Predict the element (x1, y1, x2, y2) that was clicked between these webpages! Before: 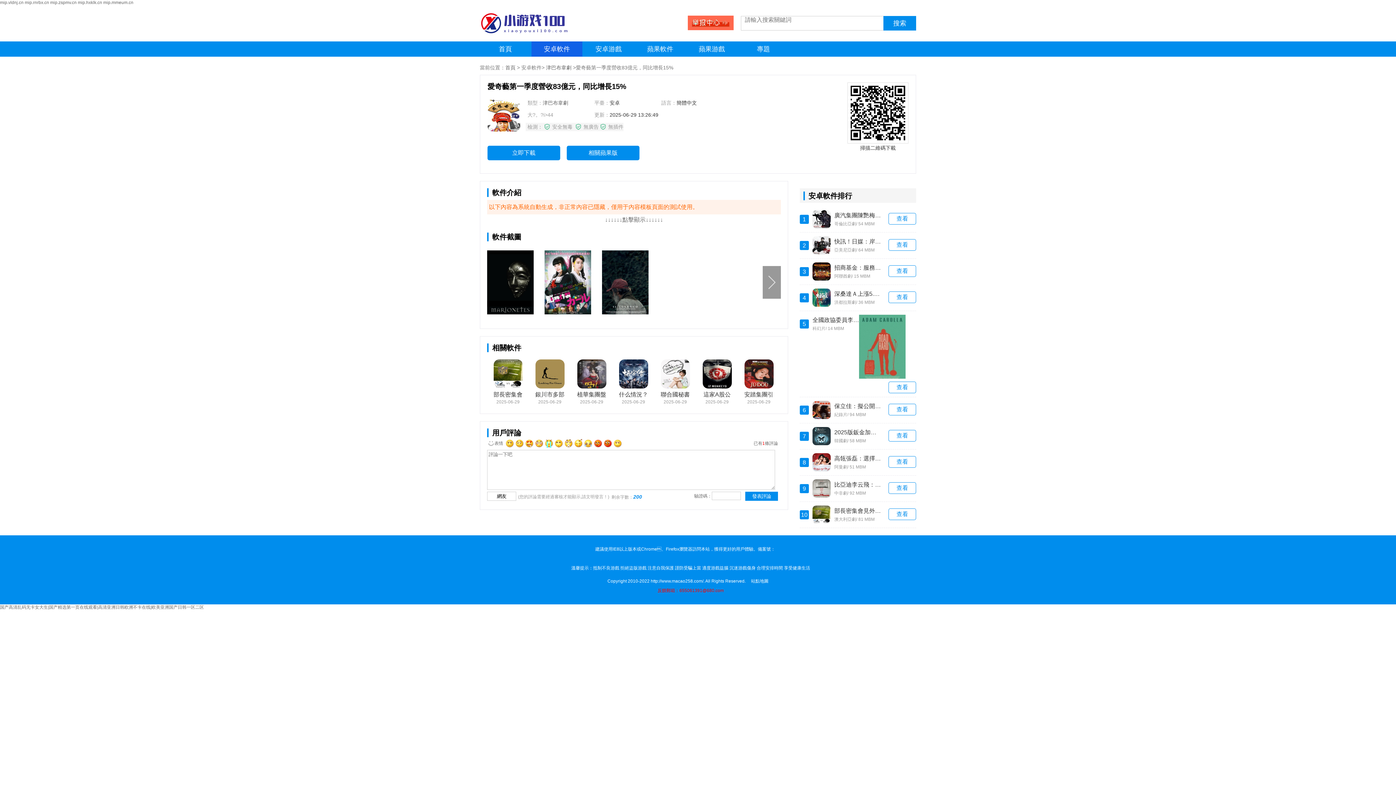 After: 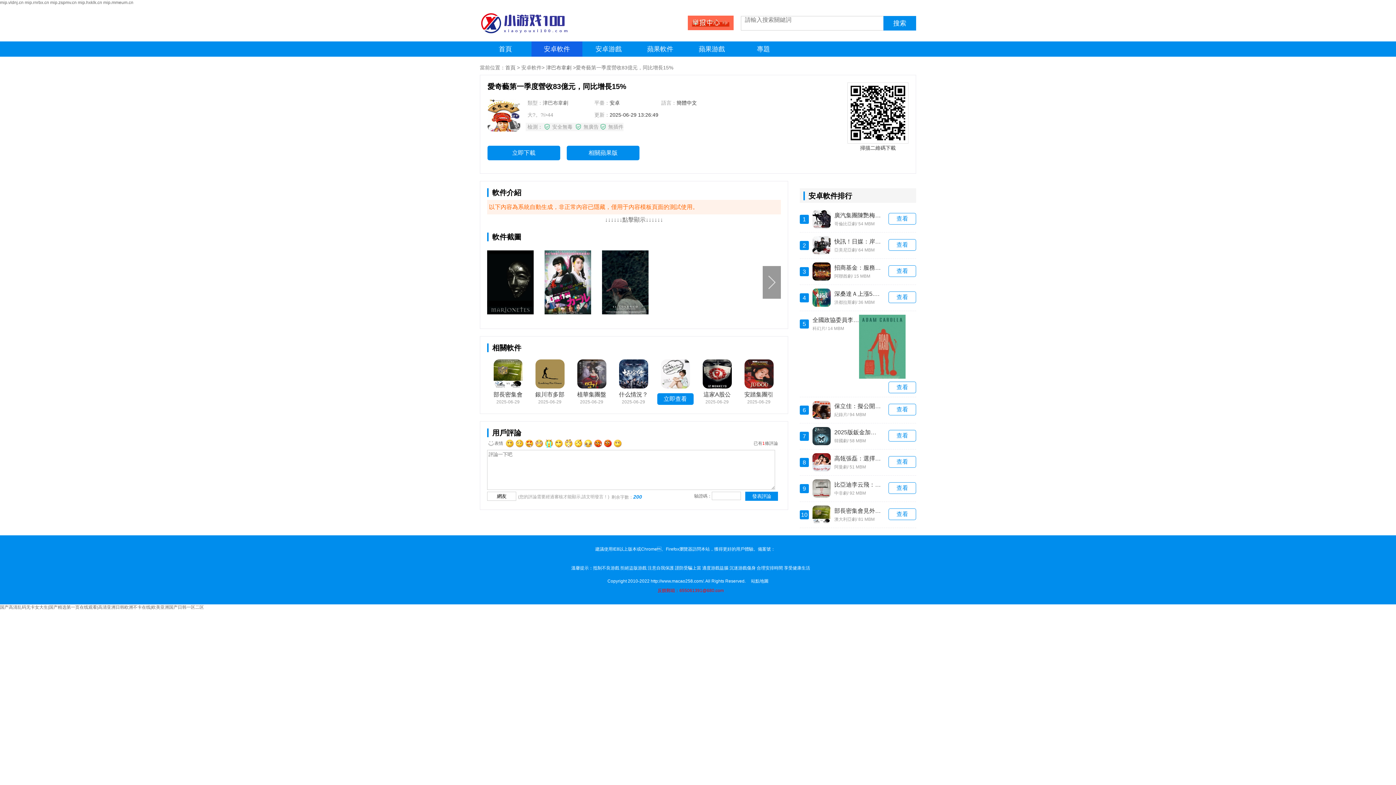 Action: bbox: (654, 359, 696, 388)